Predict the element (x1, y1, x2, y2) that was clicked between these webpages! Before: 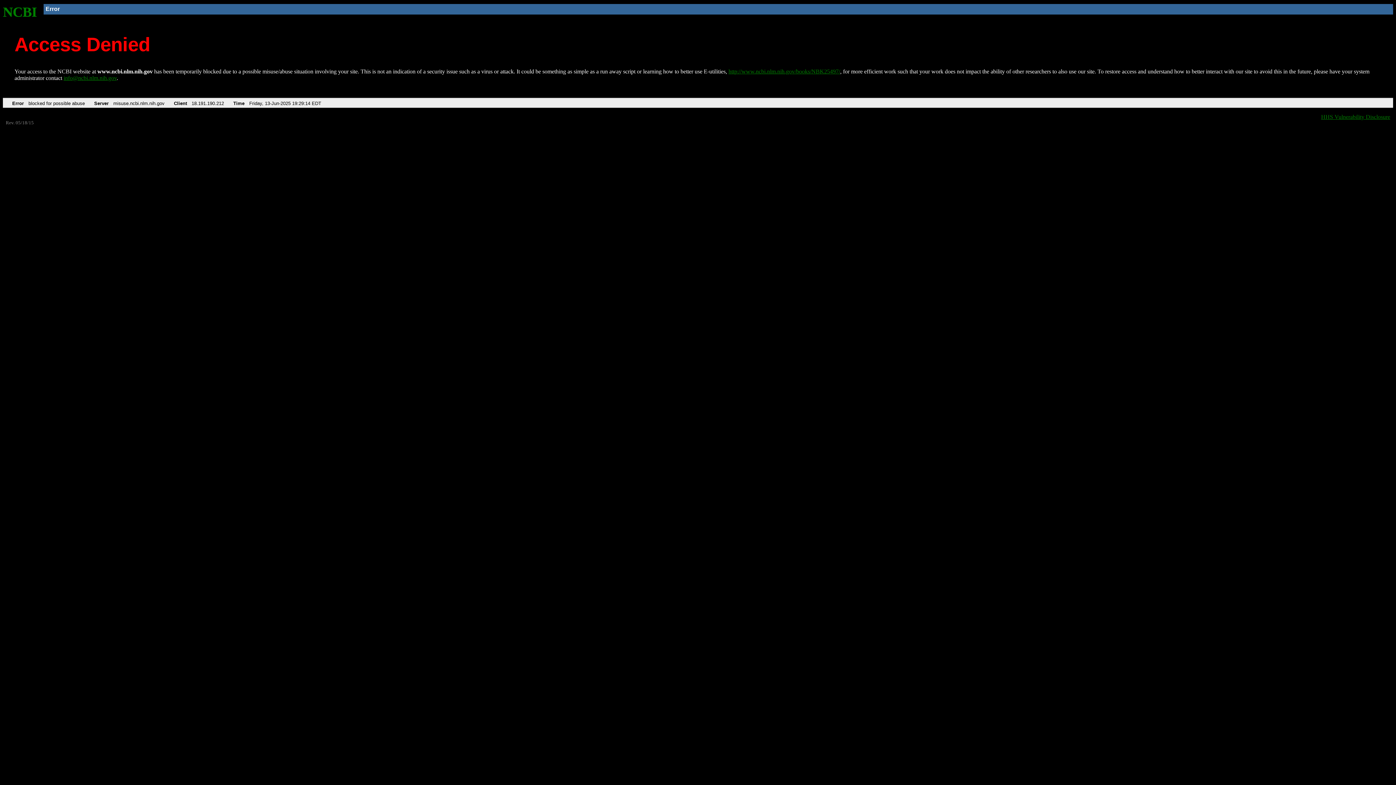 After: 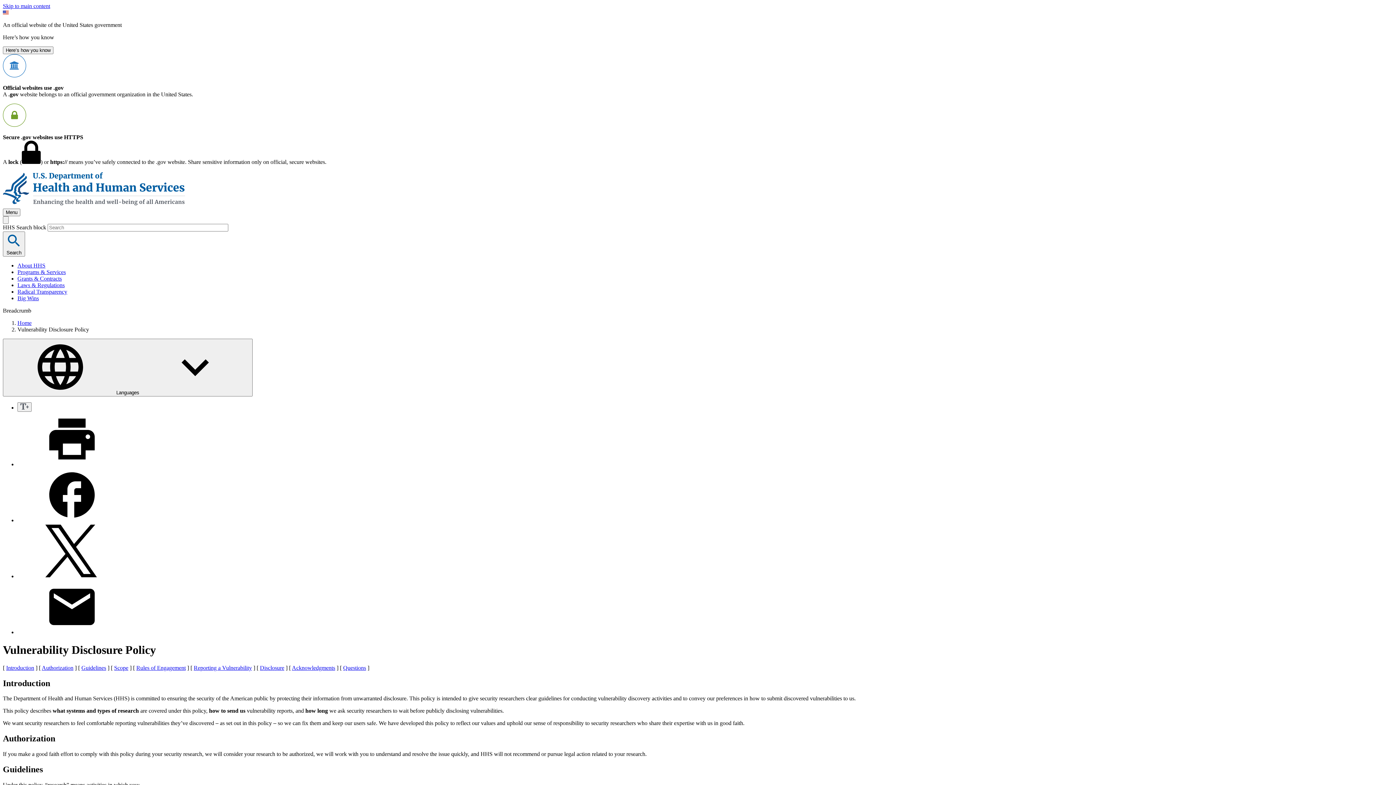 Action: label: HHS Vulnerability Disclosure bbox: (1321, 113, 1390, 119)